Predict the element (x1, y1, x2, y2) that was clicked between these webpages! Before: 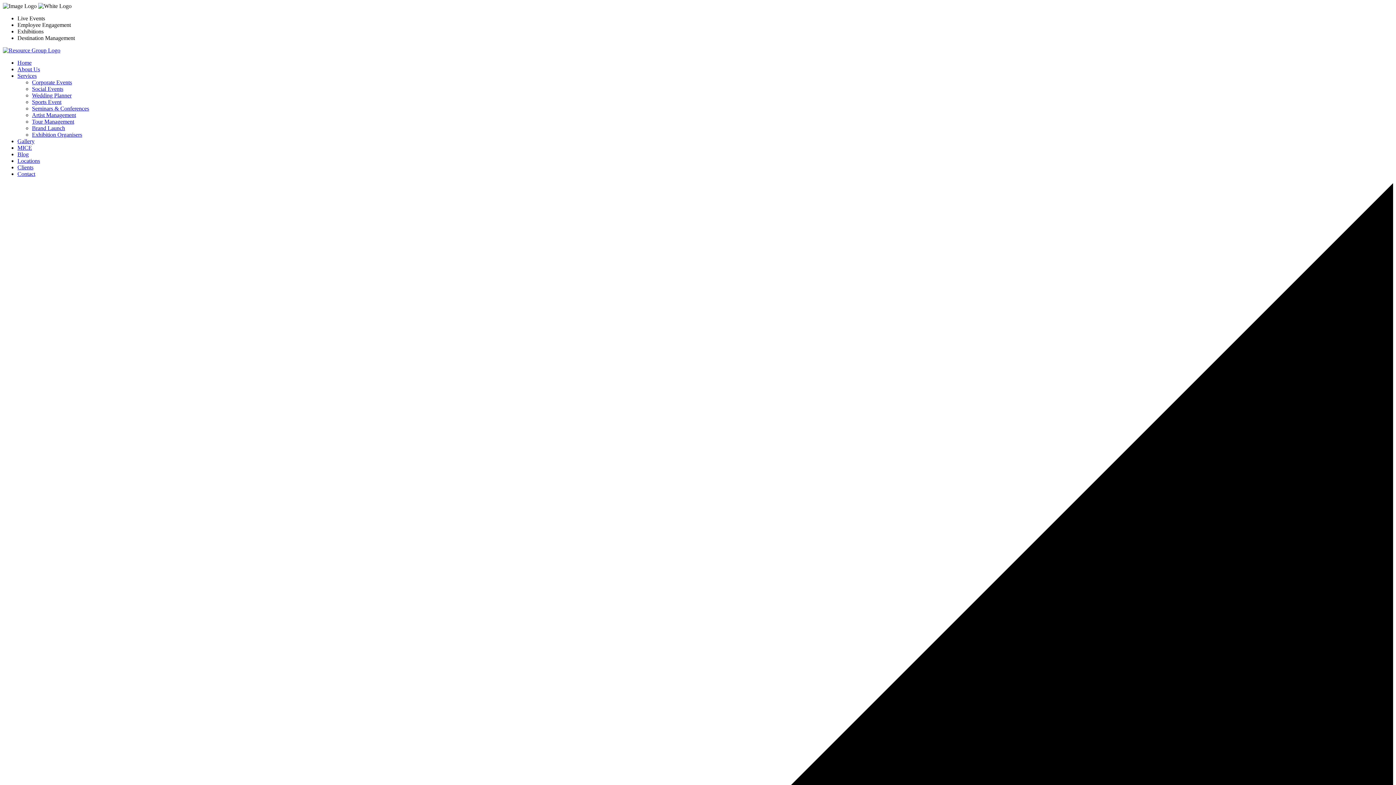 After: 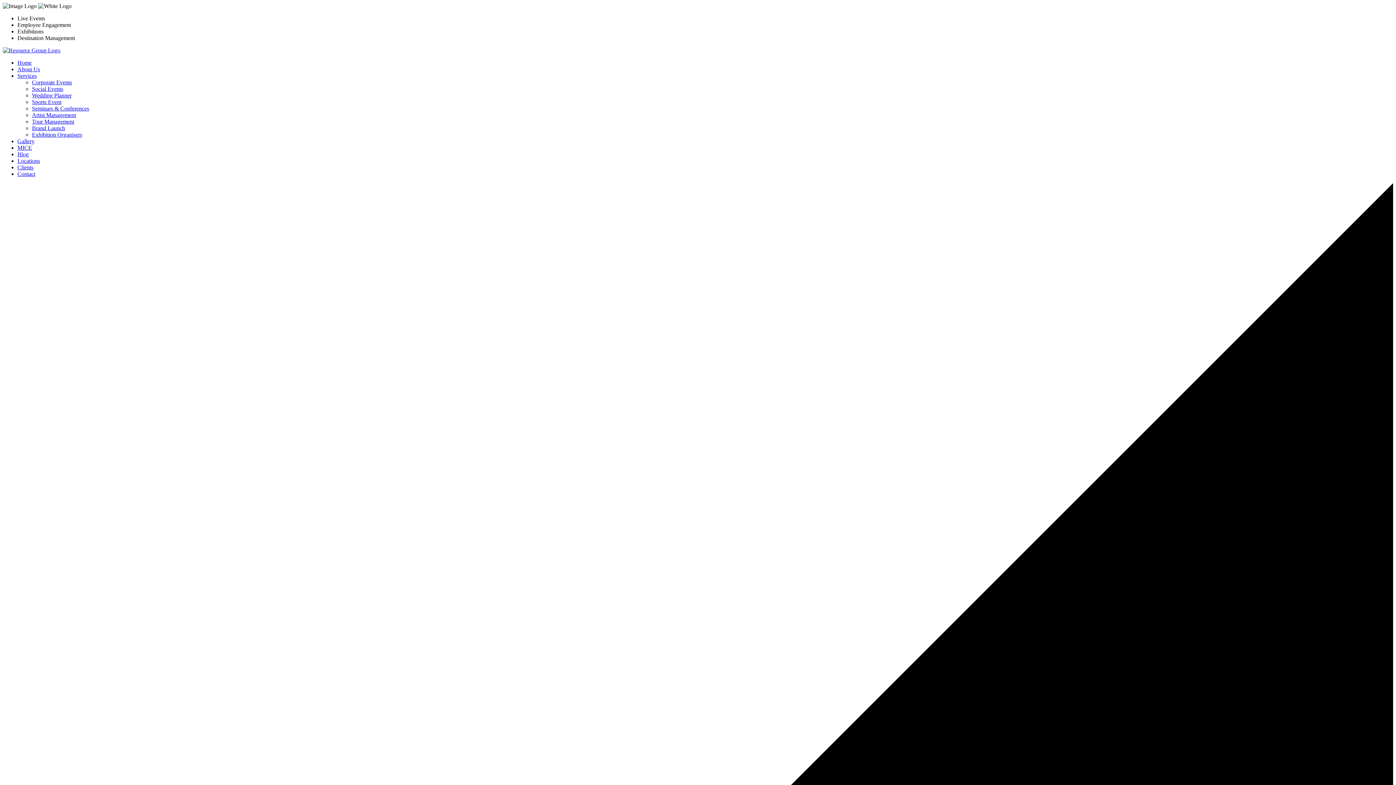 Action: bbox: (2, 47, 60, 53)